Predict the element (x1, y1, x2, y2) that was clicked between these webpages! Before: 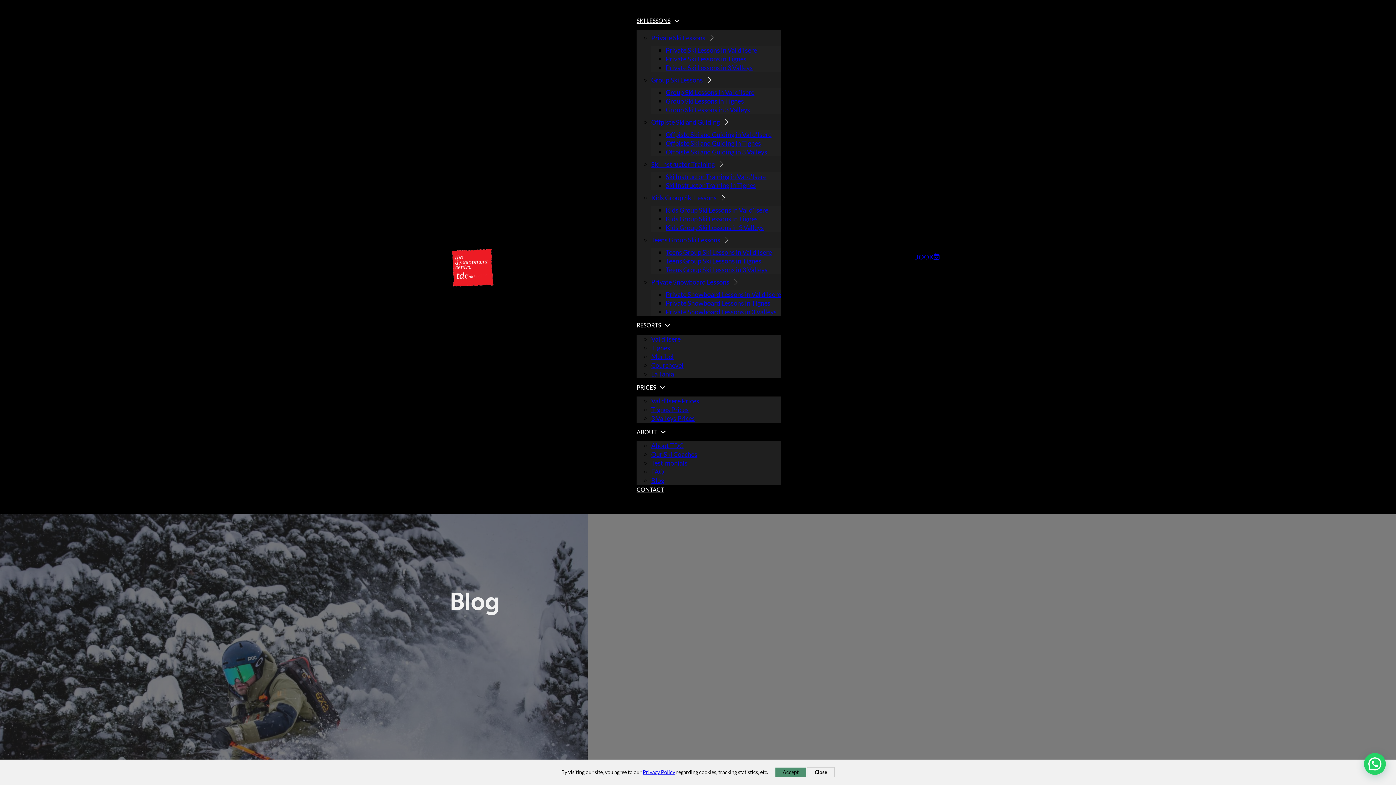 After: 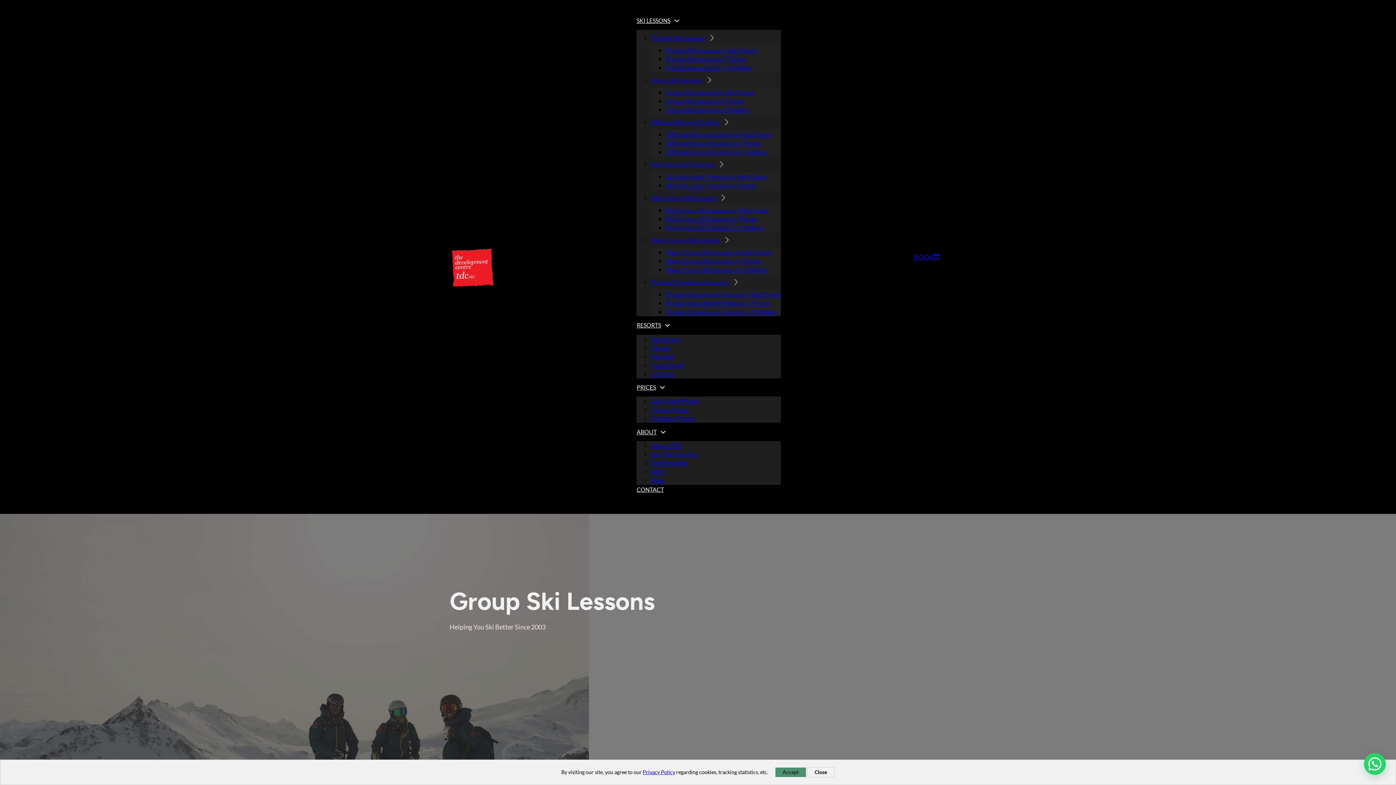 Action: label: Group Ski Lessons bbox: (651, 71, 703, 87)